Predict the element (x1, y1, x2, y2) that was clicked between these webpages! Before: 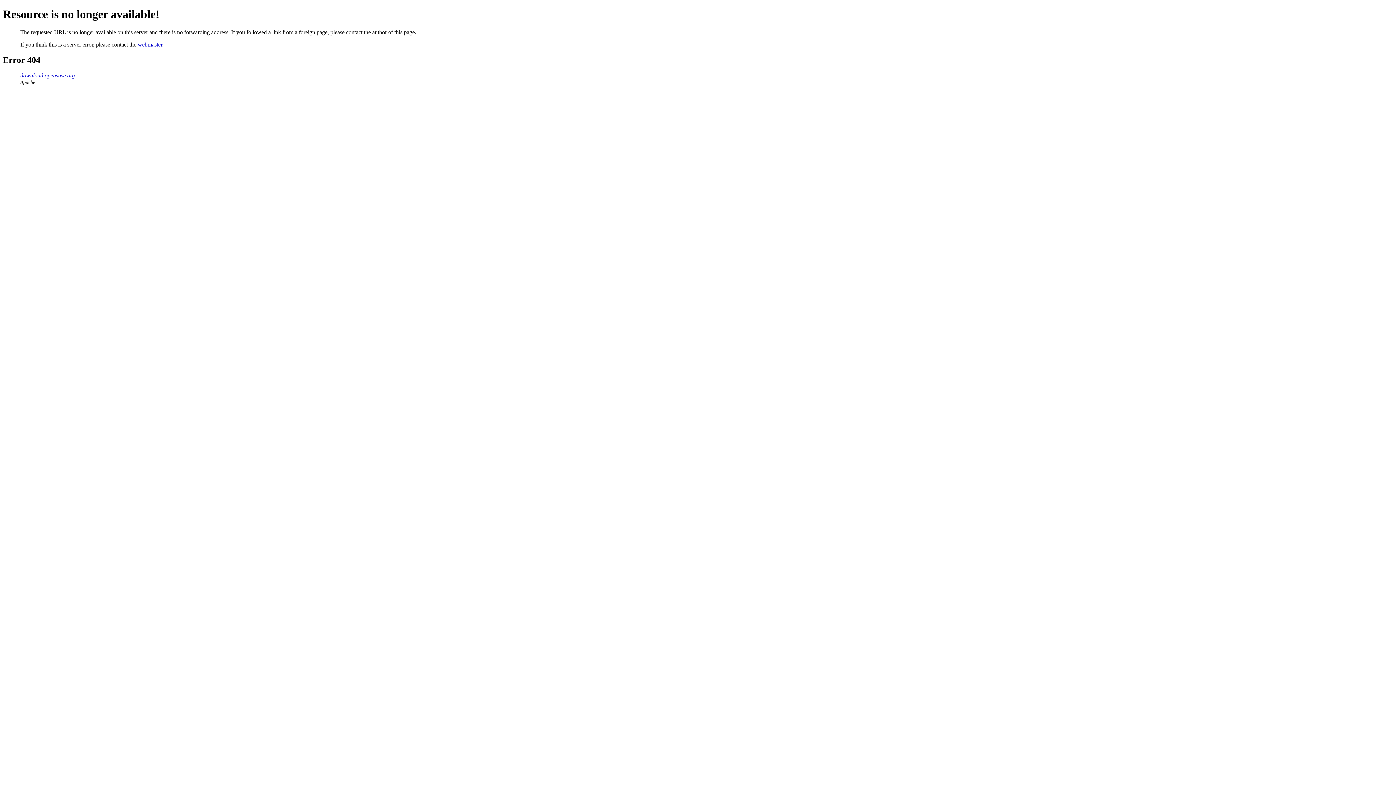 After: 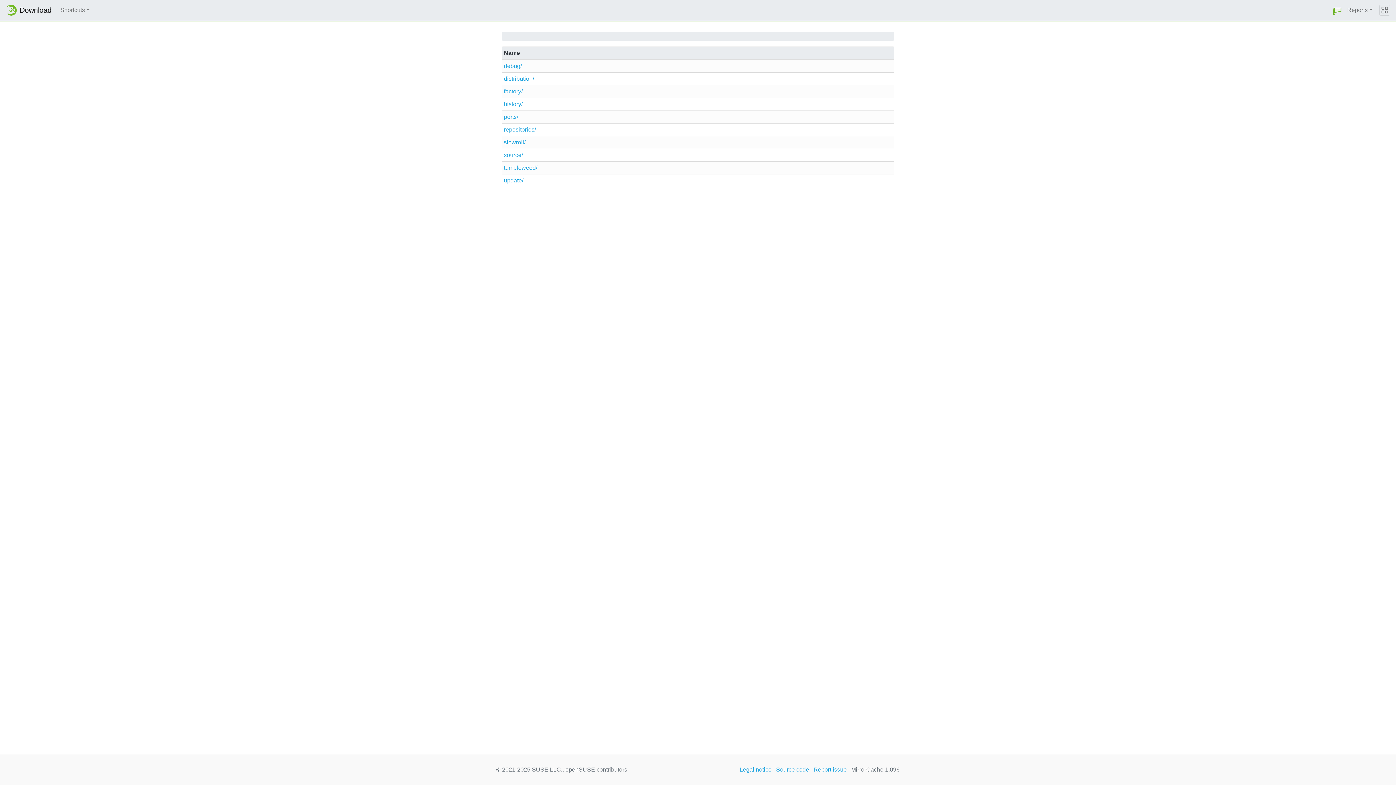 Action: label: download.opensuse.org bbox: (20, 72, 74, 78)